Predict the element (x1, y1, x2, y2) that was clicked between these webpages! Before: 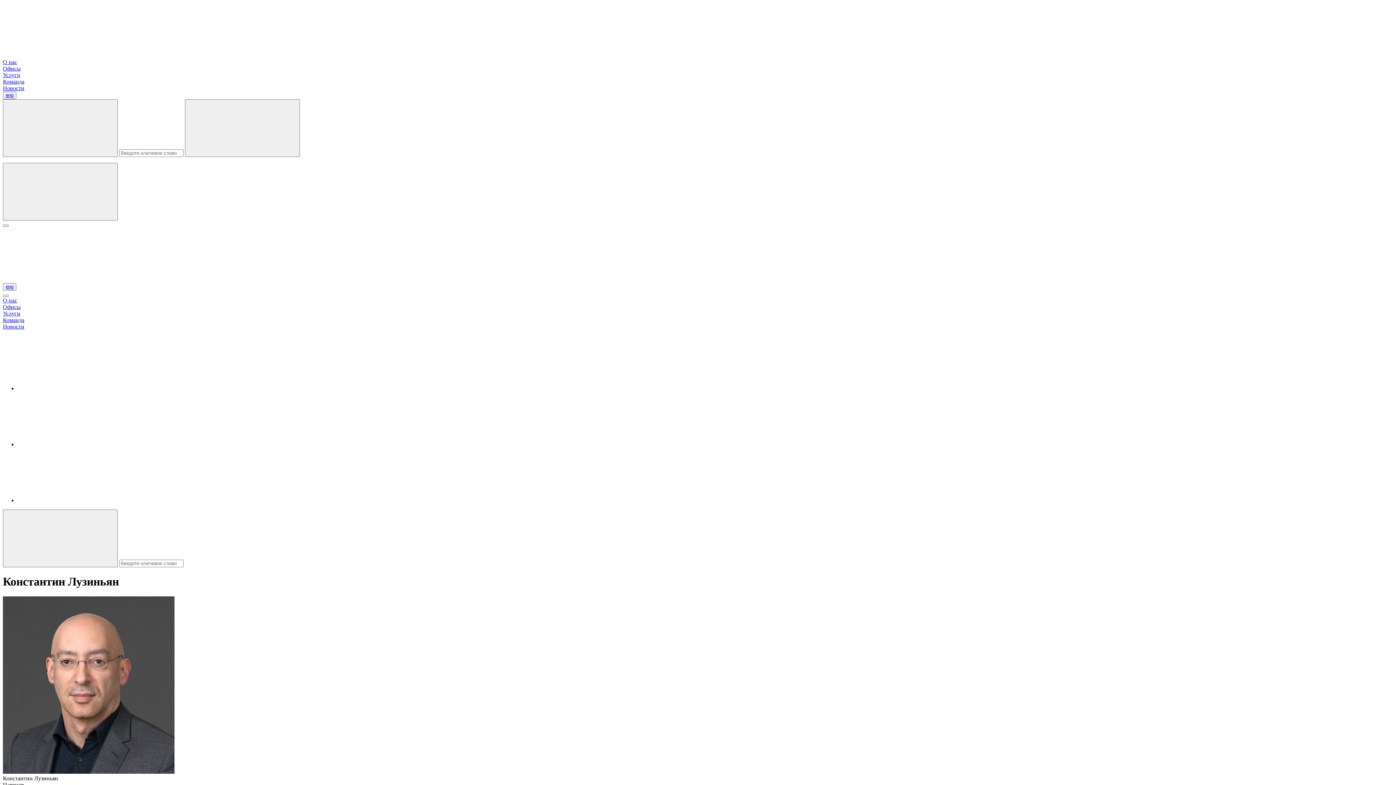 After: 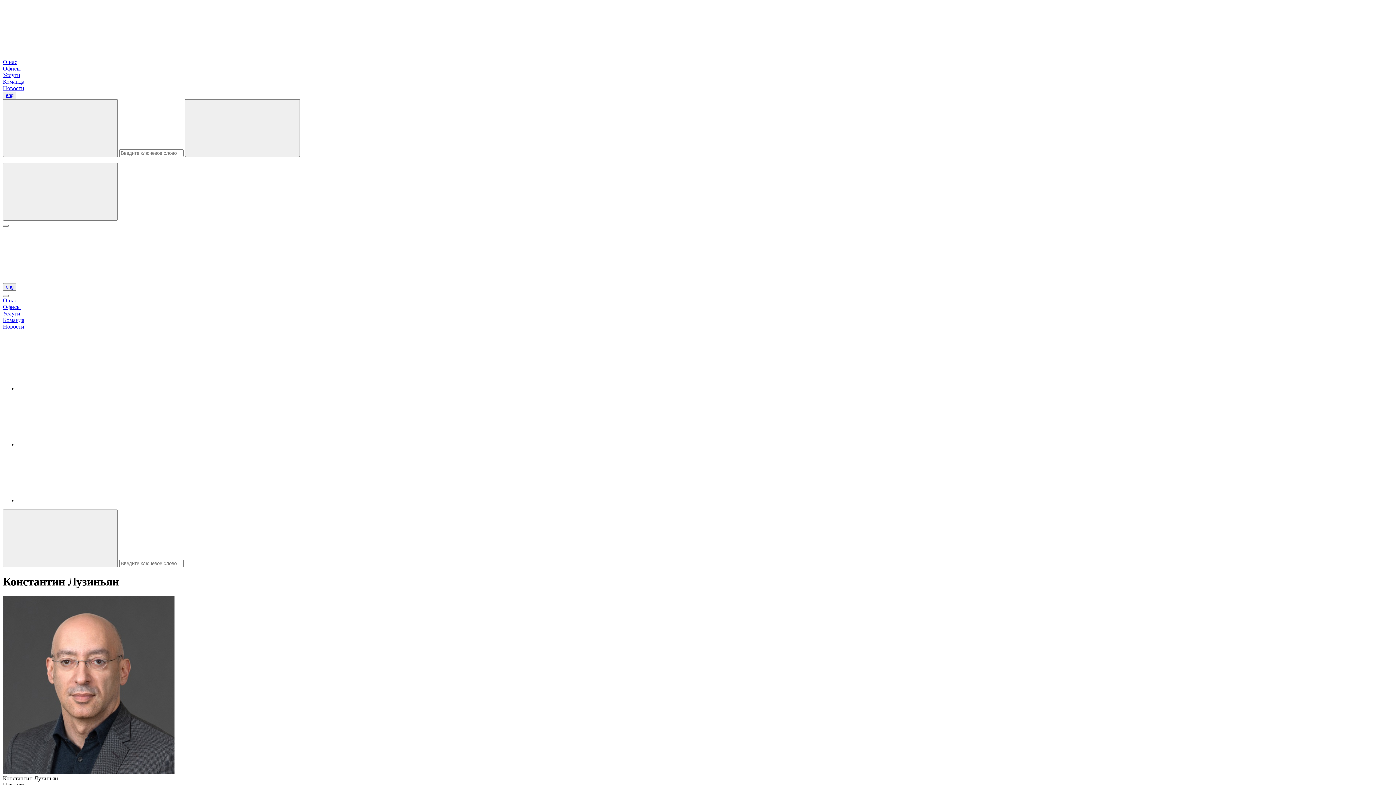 Action: bbox: (17, 441, 126, 447) label: telegram